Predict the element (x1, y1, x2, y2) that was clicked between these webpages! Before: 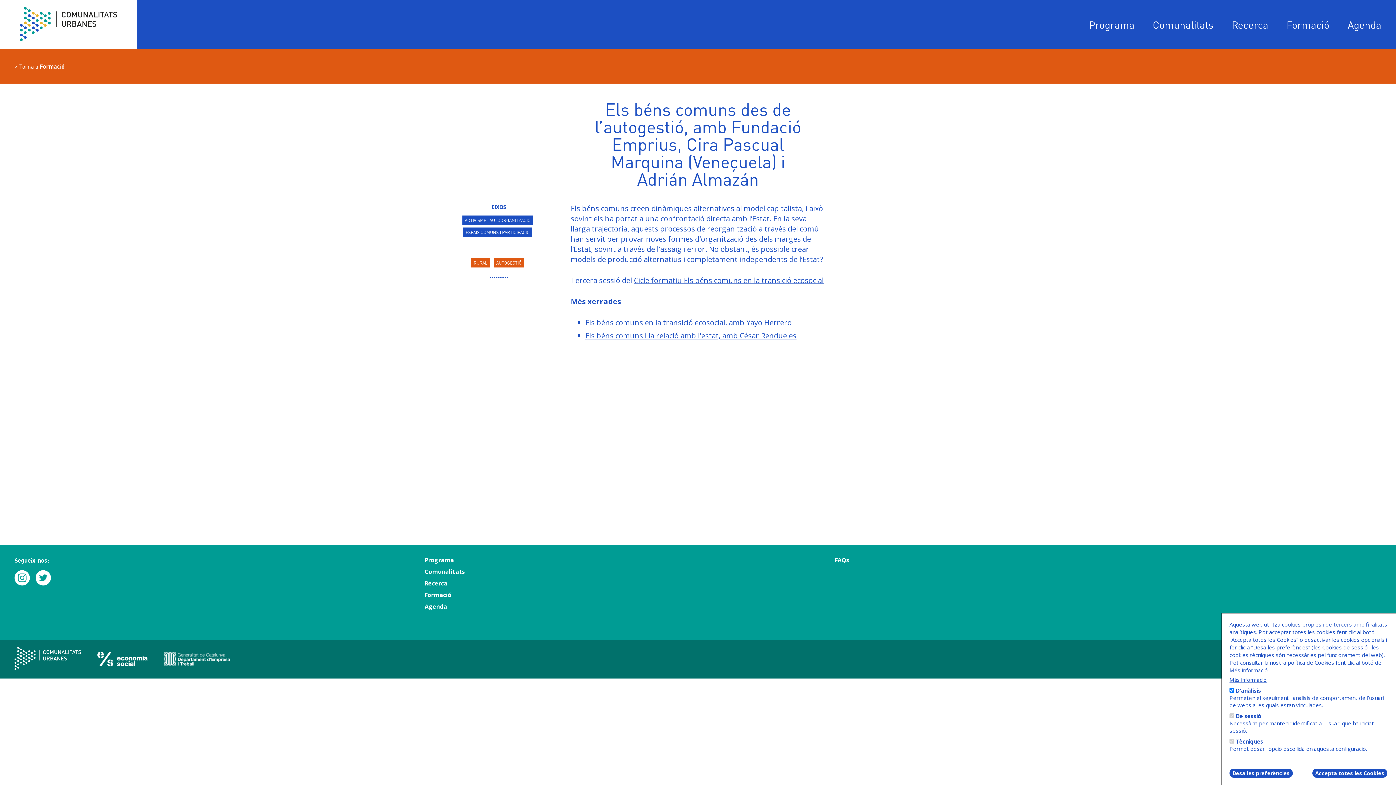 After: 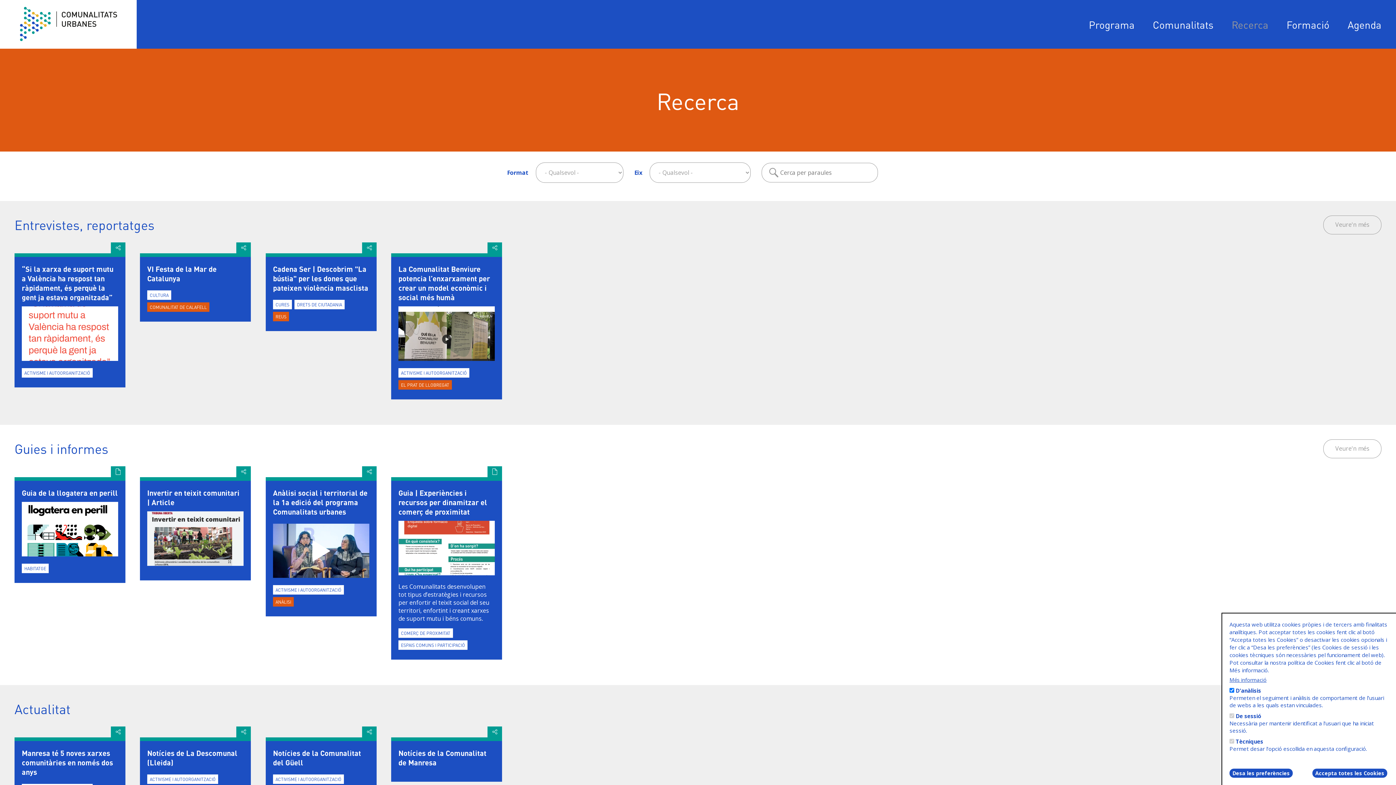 Action: bbox: (424, 579, 447, 587) label: Recerca